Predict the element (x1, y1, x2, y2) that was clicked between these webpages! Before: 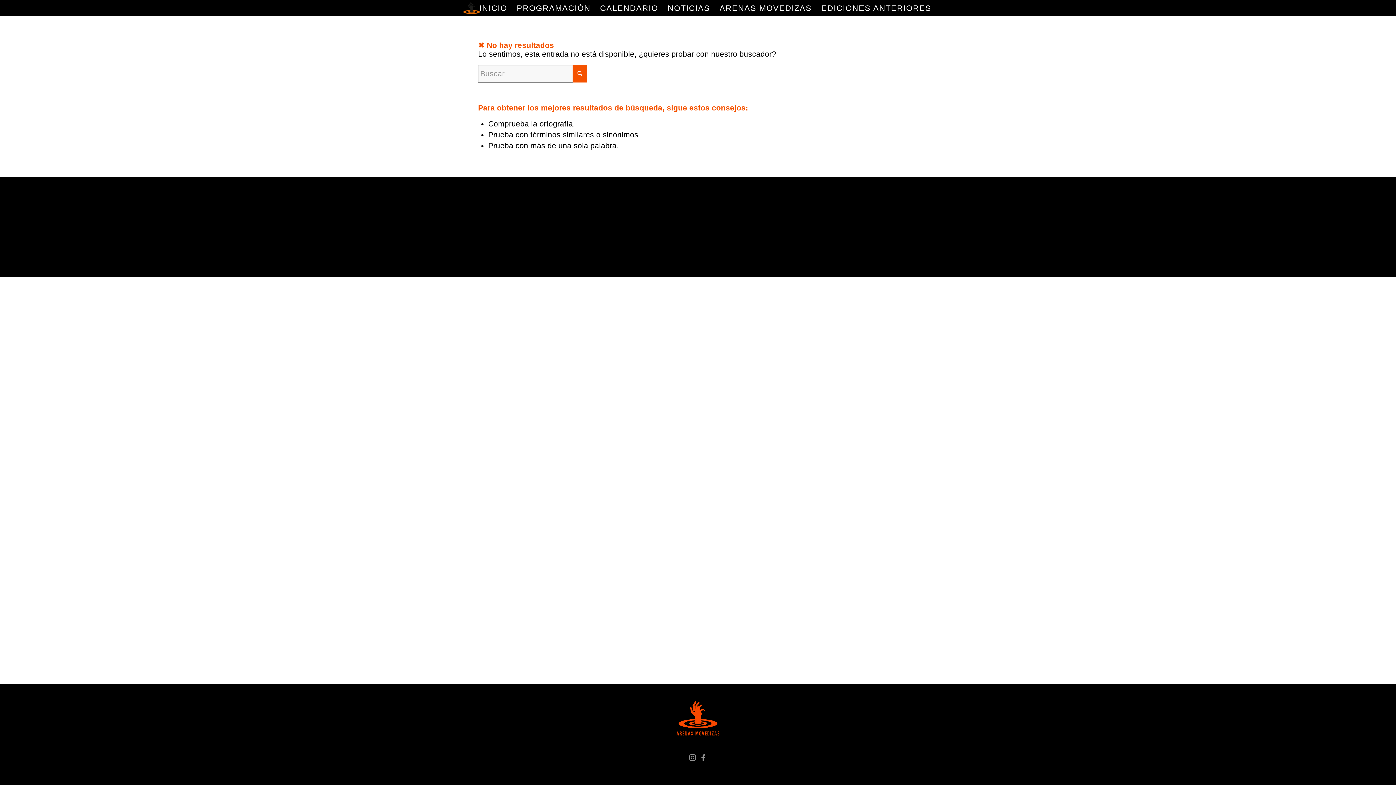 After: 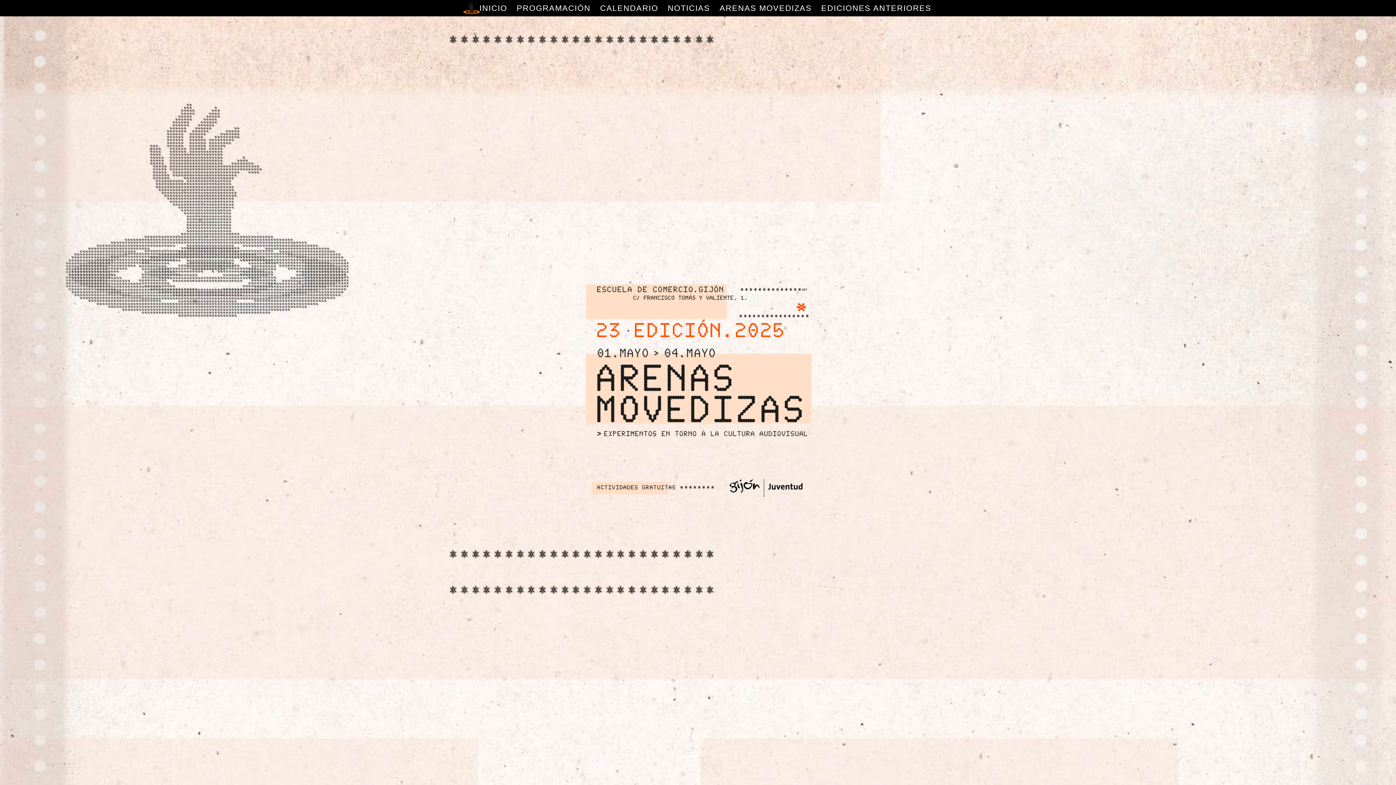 Action: bbox: (460, 0, 483, 16) label: Logo Arenas_90